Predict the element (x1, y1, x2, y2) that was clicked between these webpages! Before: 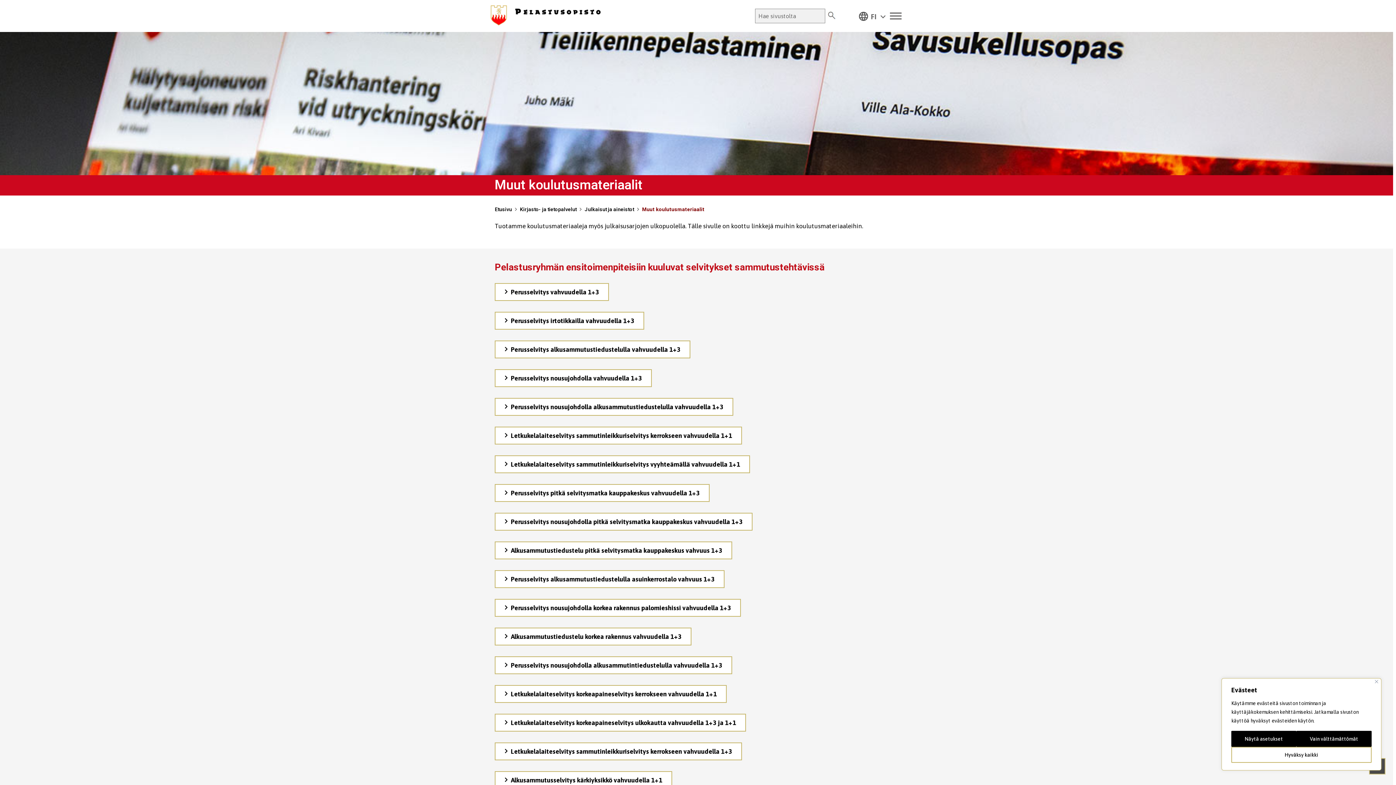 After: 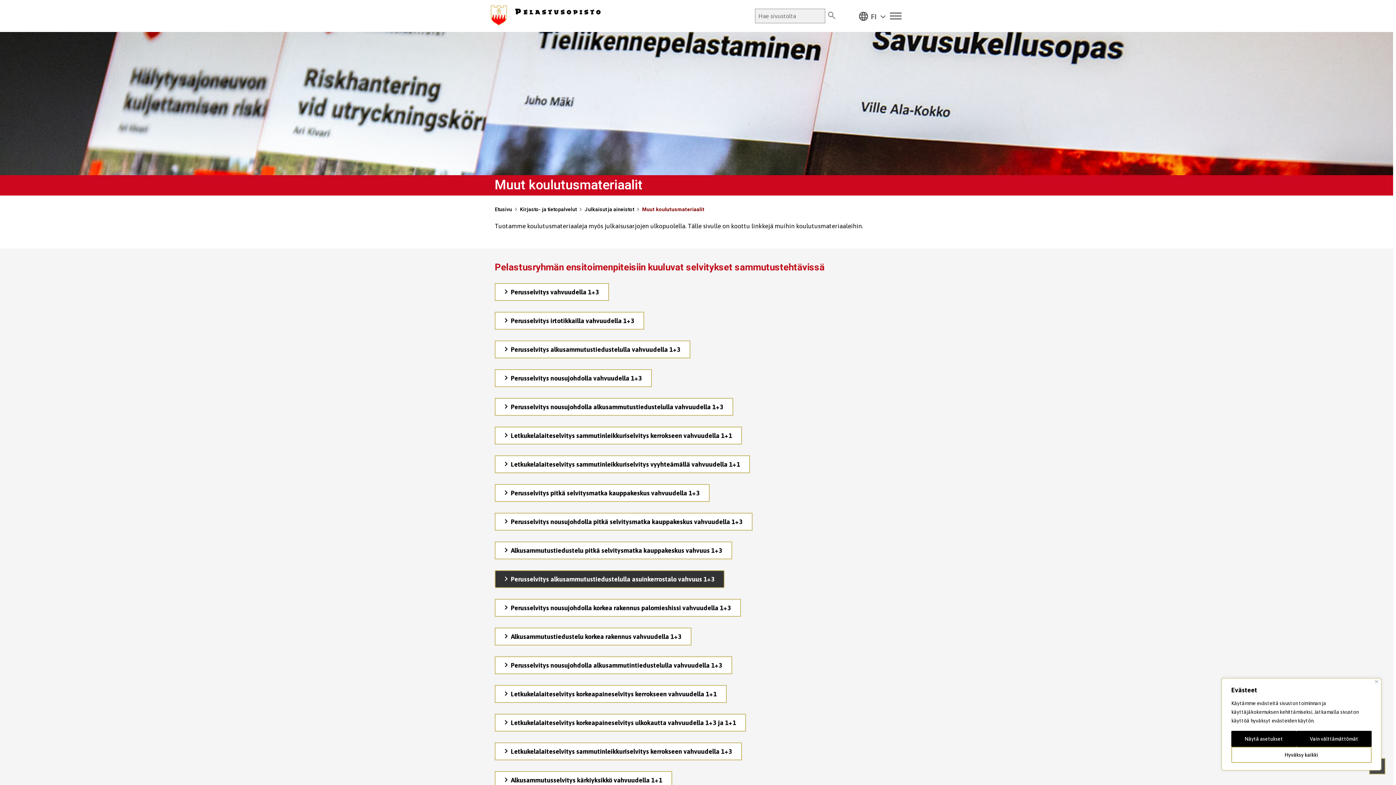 Action: label: Perusselvitys alkusammutustiedustelulla asuinkerrostalo vahvuus 1+3 bbox: (494, 570, 724, 588)